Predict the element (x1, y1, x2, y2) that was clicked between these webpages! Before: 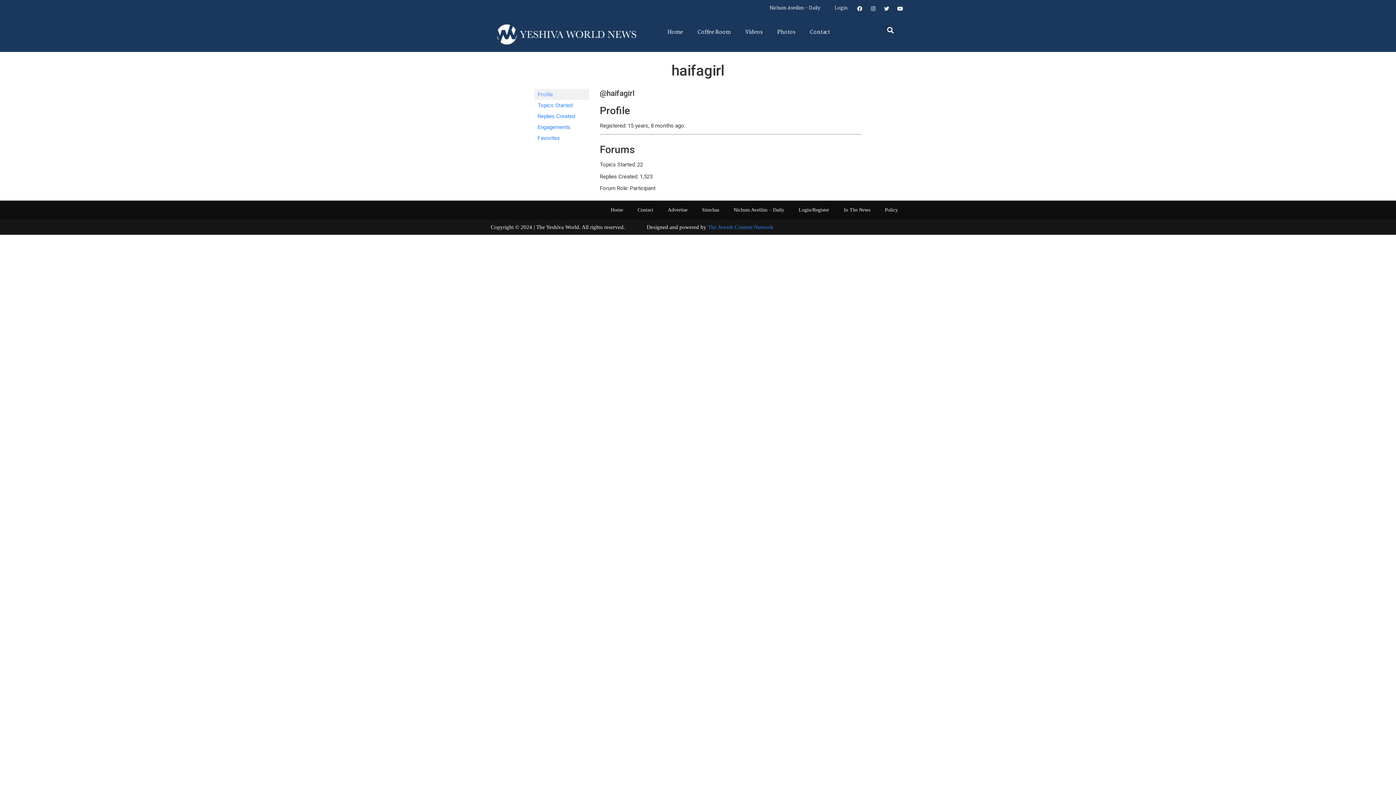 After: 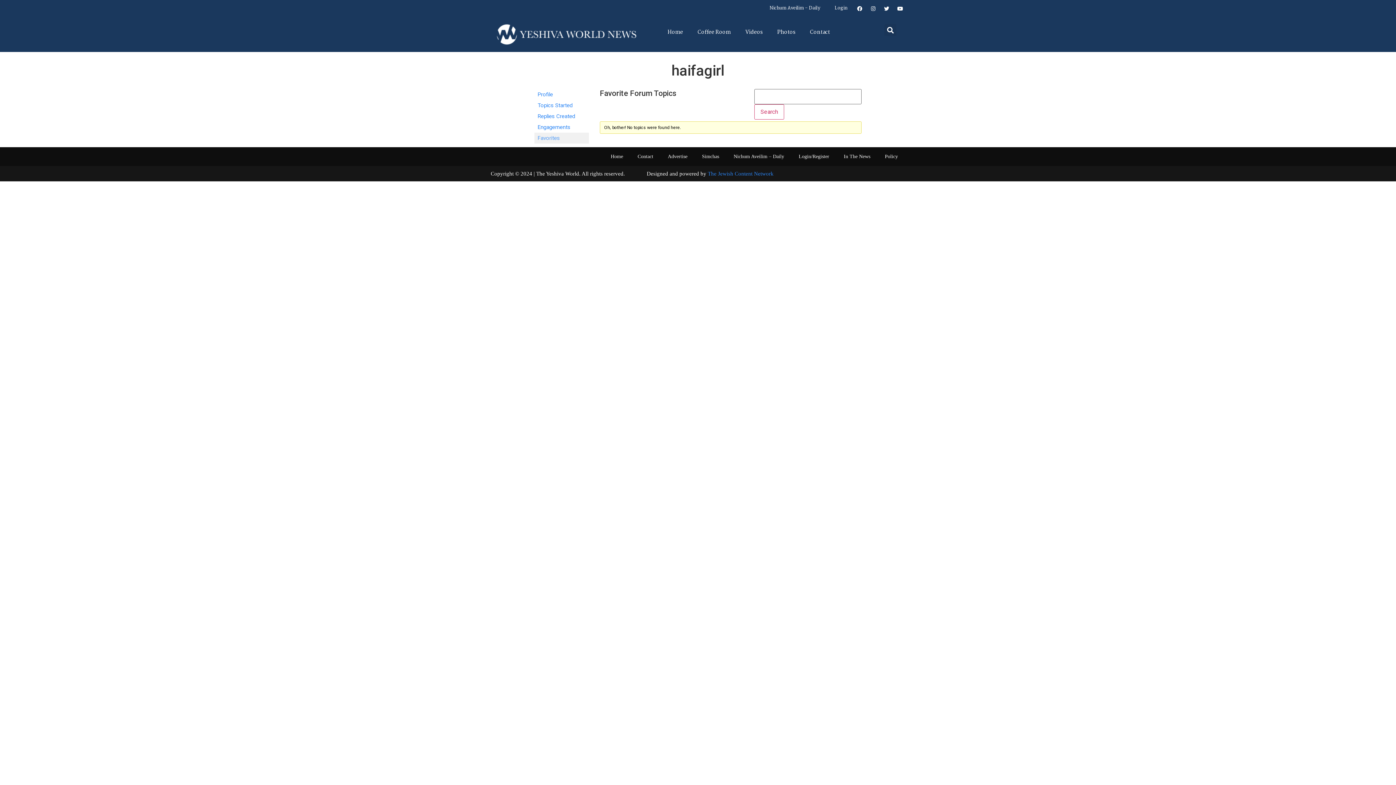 Action: bbox: (534, 132, 589, 143) label: Favorites